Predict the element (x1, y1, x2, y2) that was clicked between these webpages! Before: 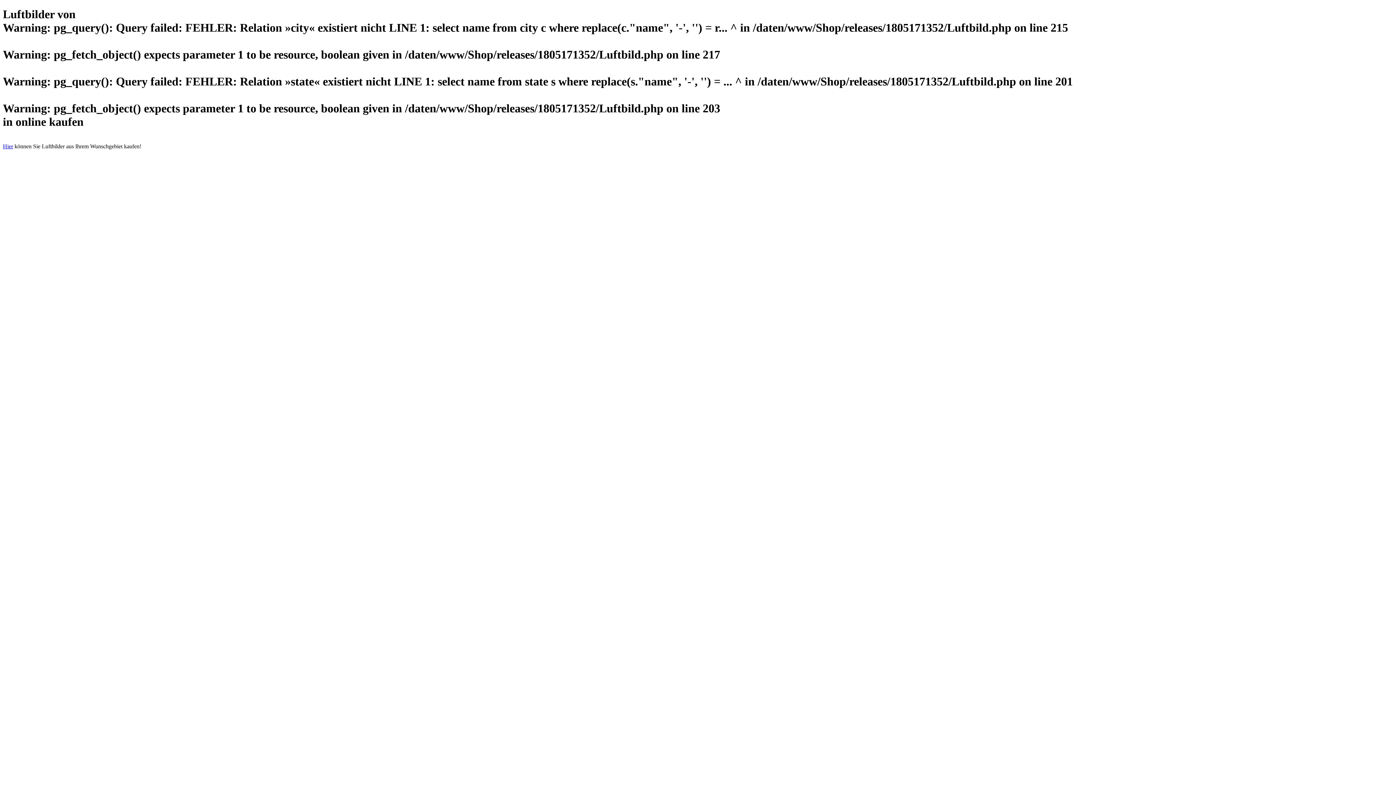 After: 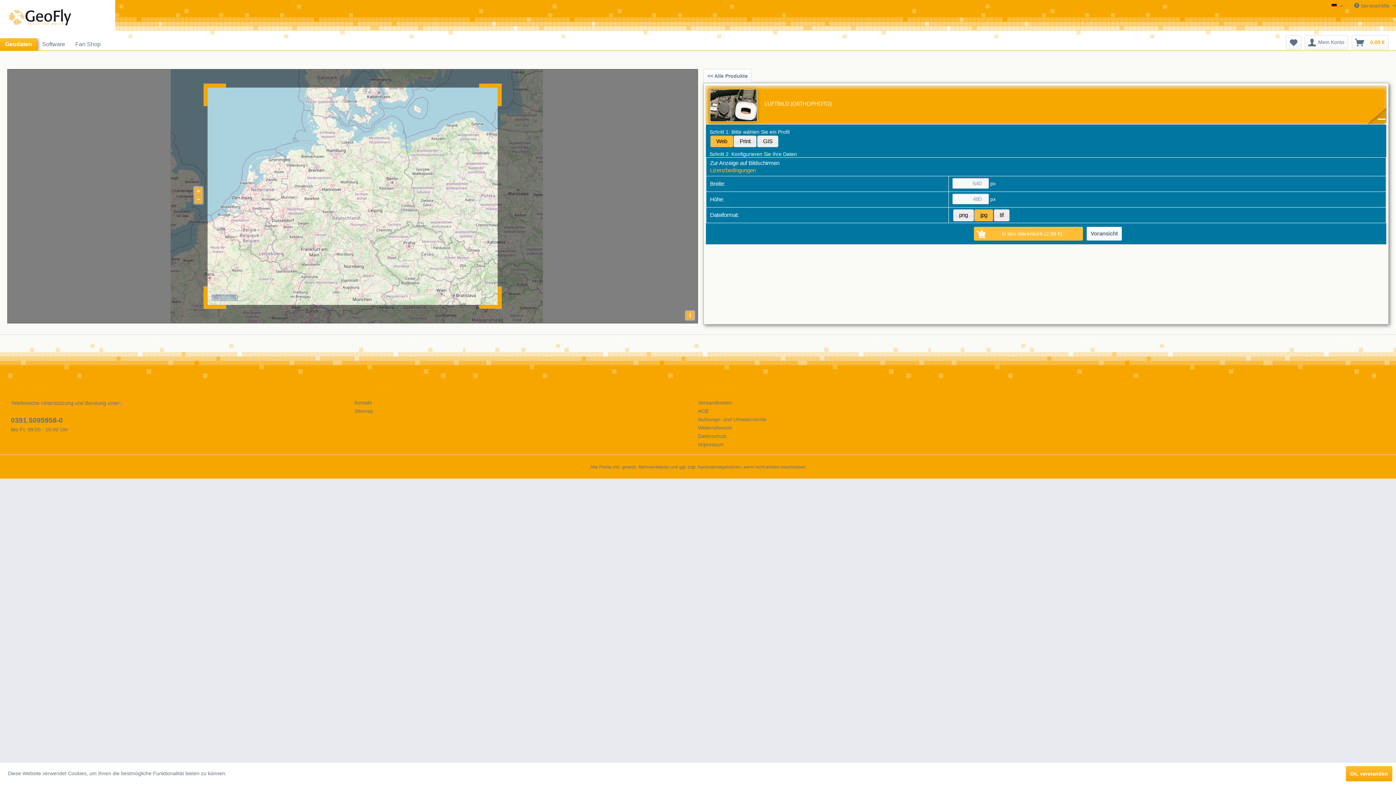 Action: bbox: (2, 143, 13, 149) label: Hier